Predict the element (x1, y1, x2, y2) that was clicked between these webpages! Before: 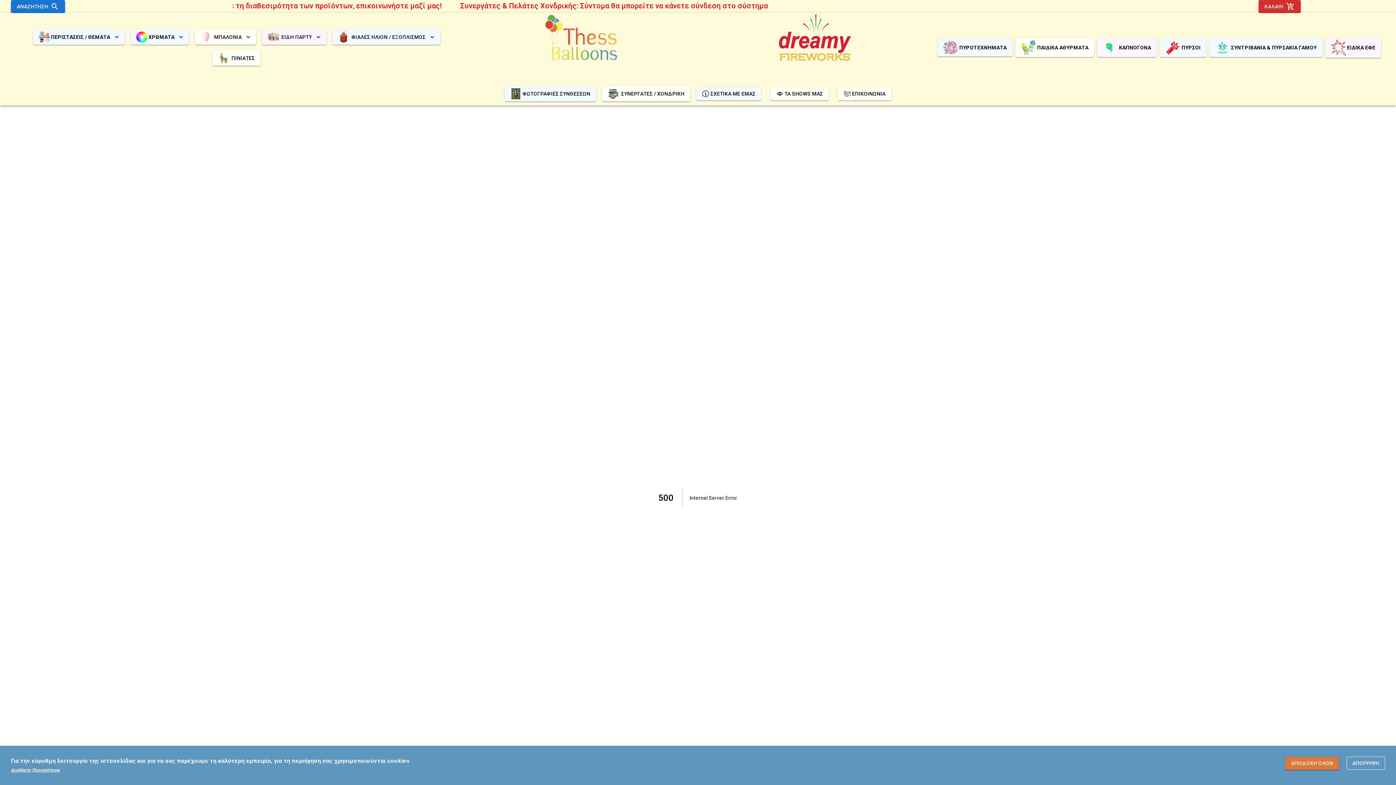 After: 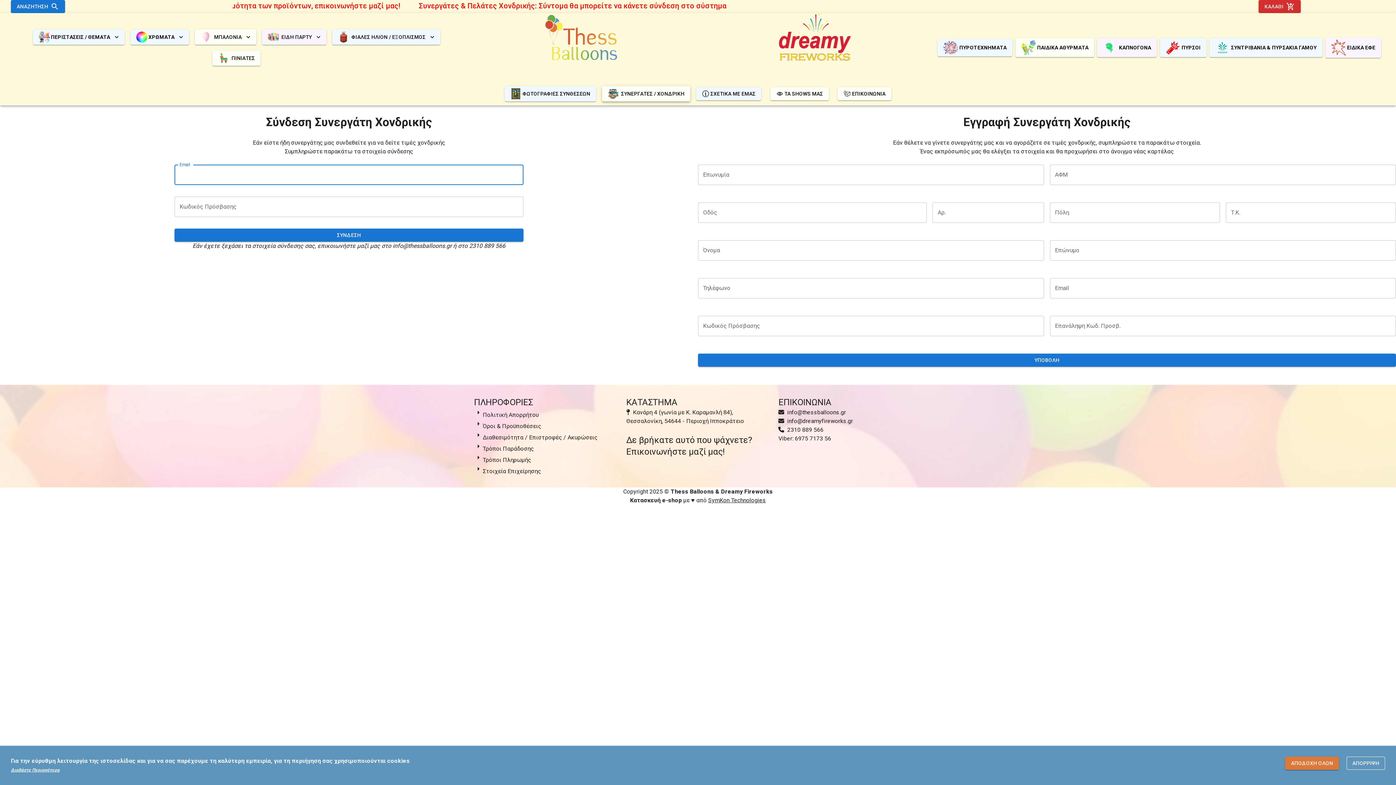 Action: bbox: (602, 86, 690, 101) label:   ΣΥΝΕΡΓΑΤΕΣ / ΧΟΝΔΡΙΚΗ